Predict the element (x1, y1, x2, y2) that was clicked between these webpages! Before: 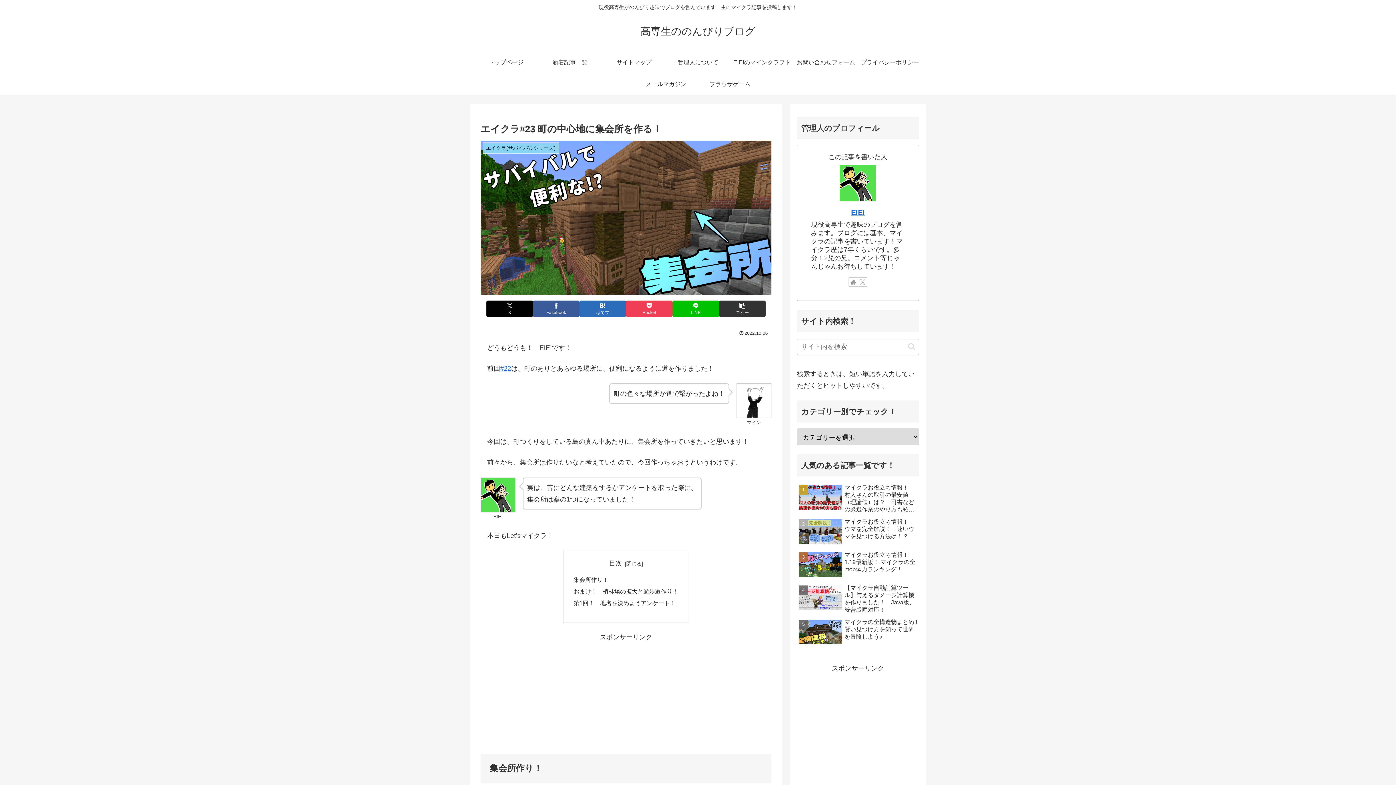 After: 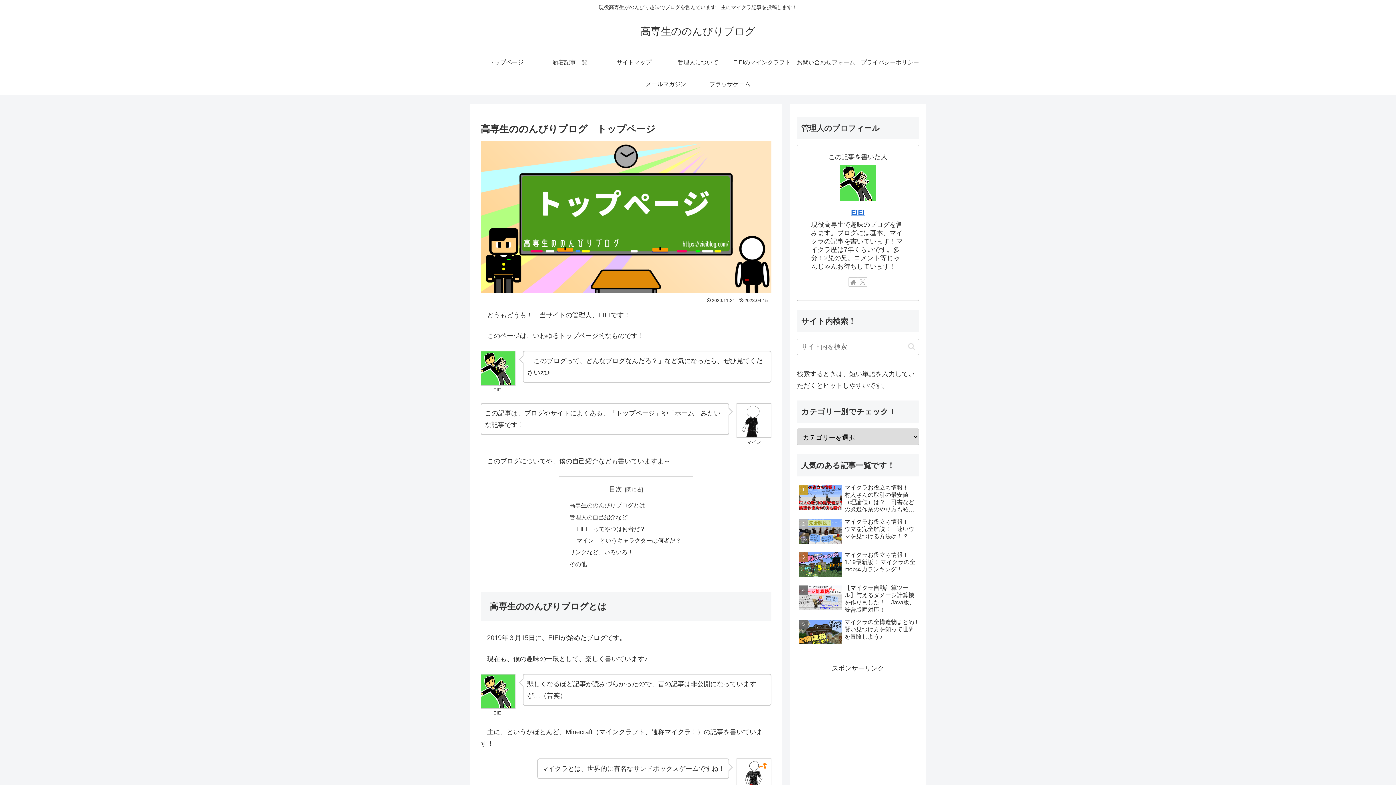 Action: label: トップページ bbox: (474, 51, 538, 73)